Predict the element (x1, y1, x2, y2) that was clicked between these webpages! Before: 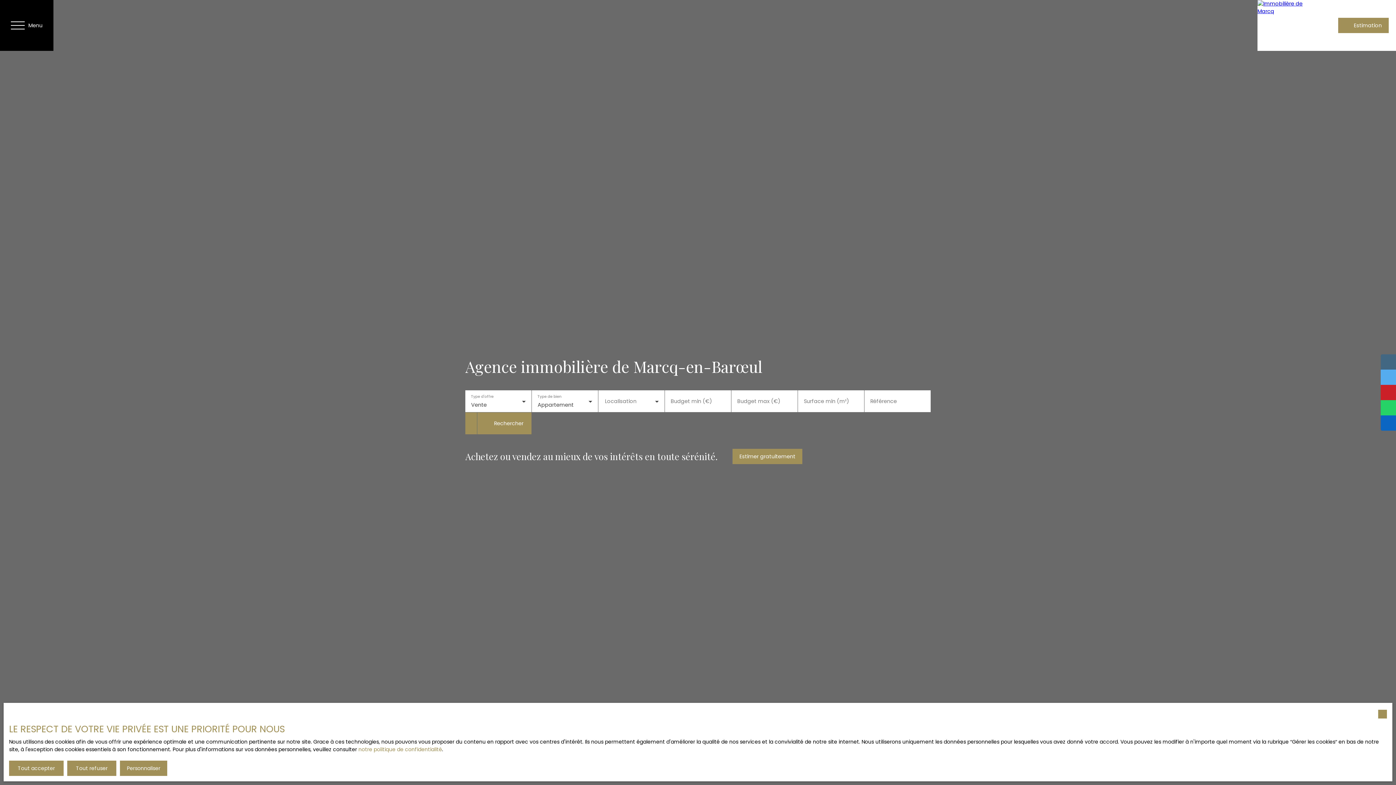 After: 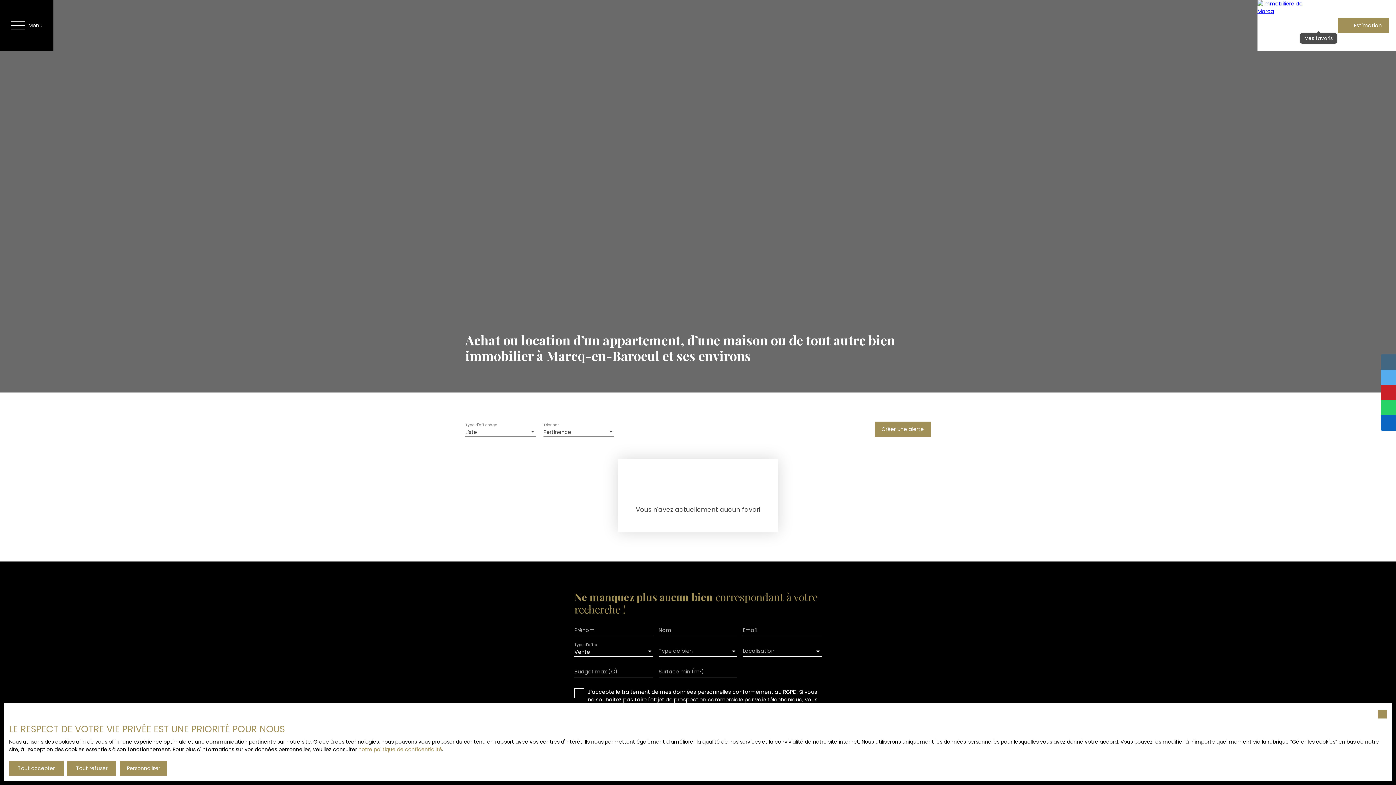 Action: bbox: (1316, 22, 1321, 28)